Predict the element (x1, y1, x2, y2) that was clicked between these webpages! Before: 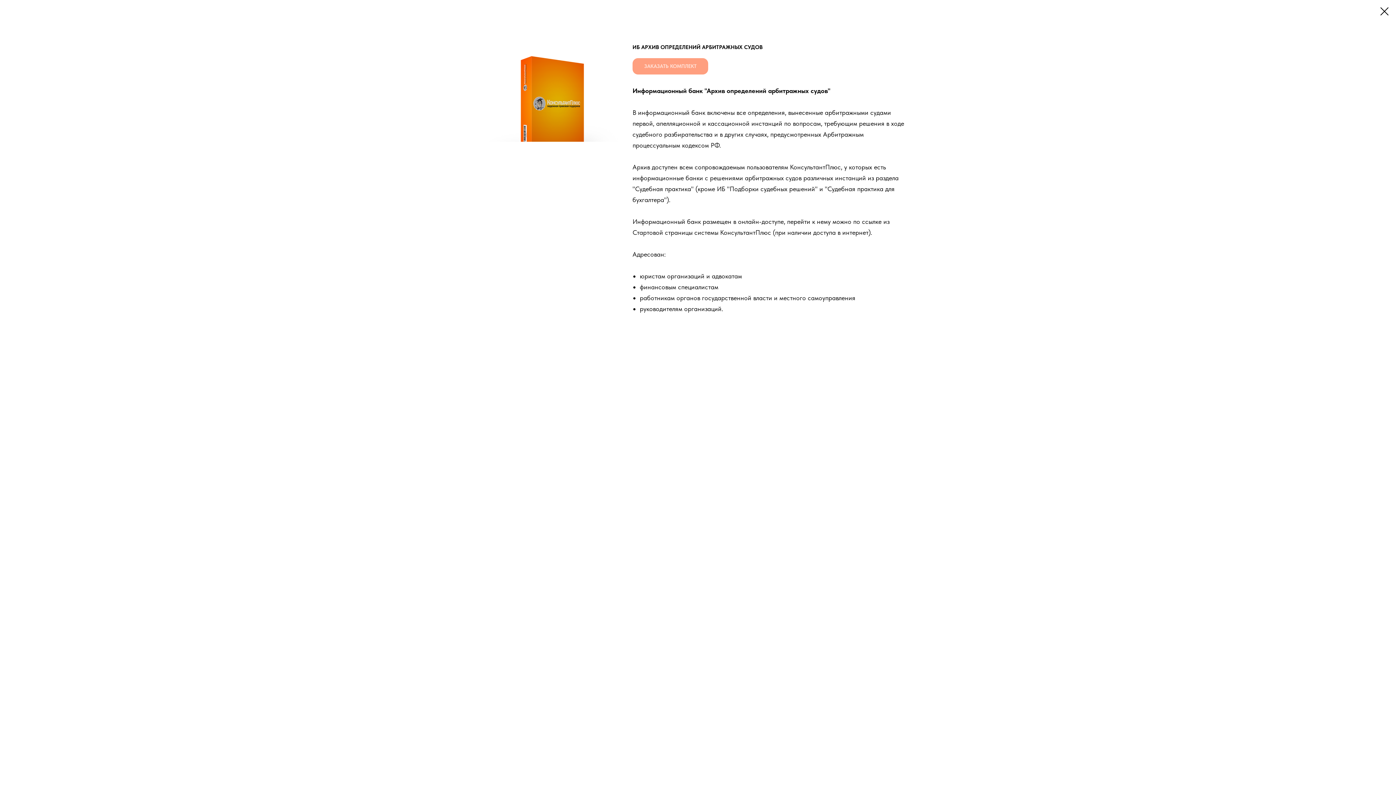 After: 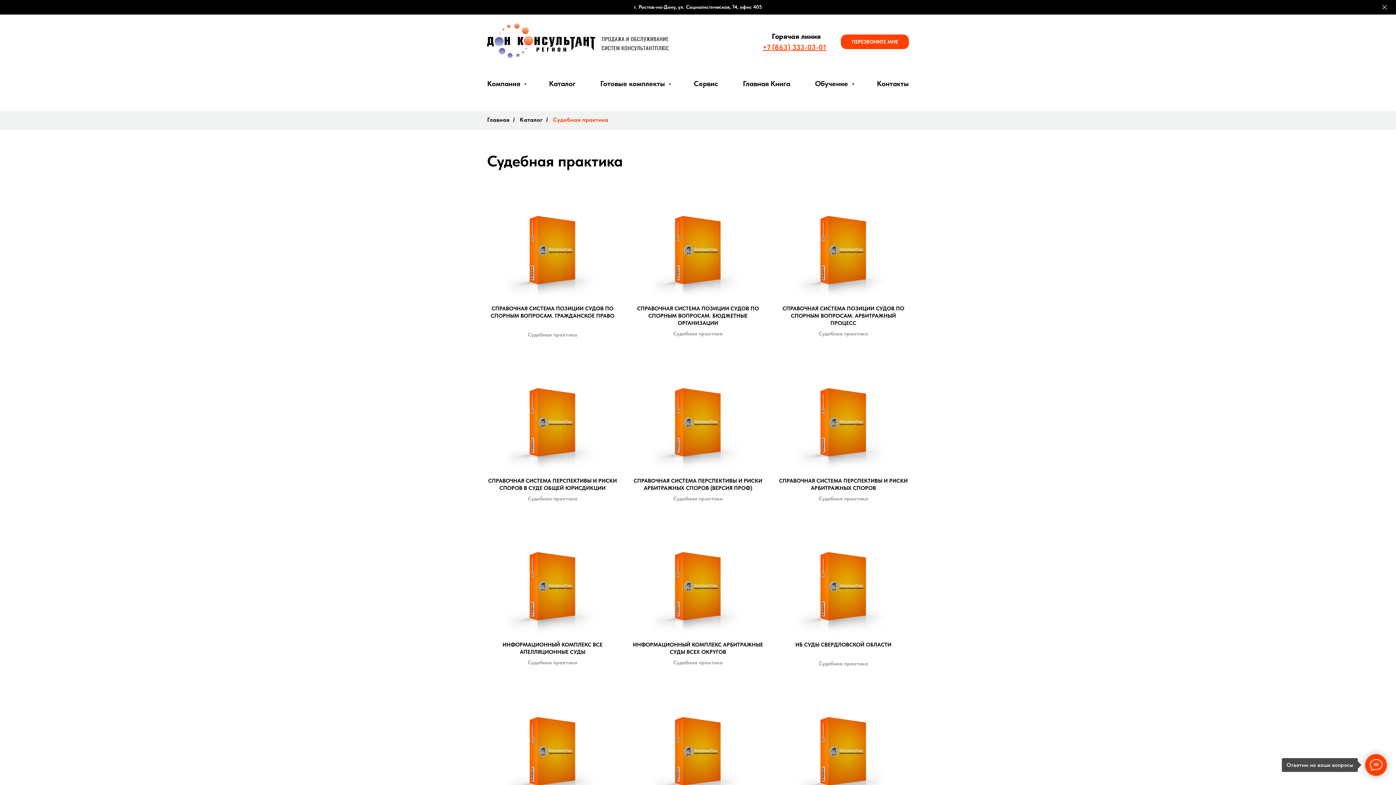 Action: bbox: (1380, 7, 1389, 15)